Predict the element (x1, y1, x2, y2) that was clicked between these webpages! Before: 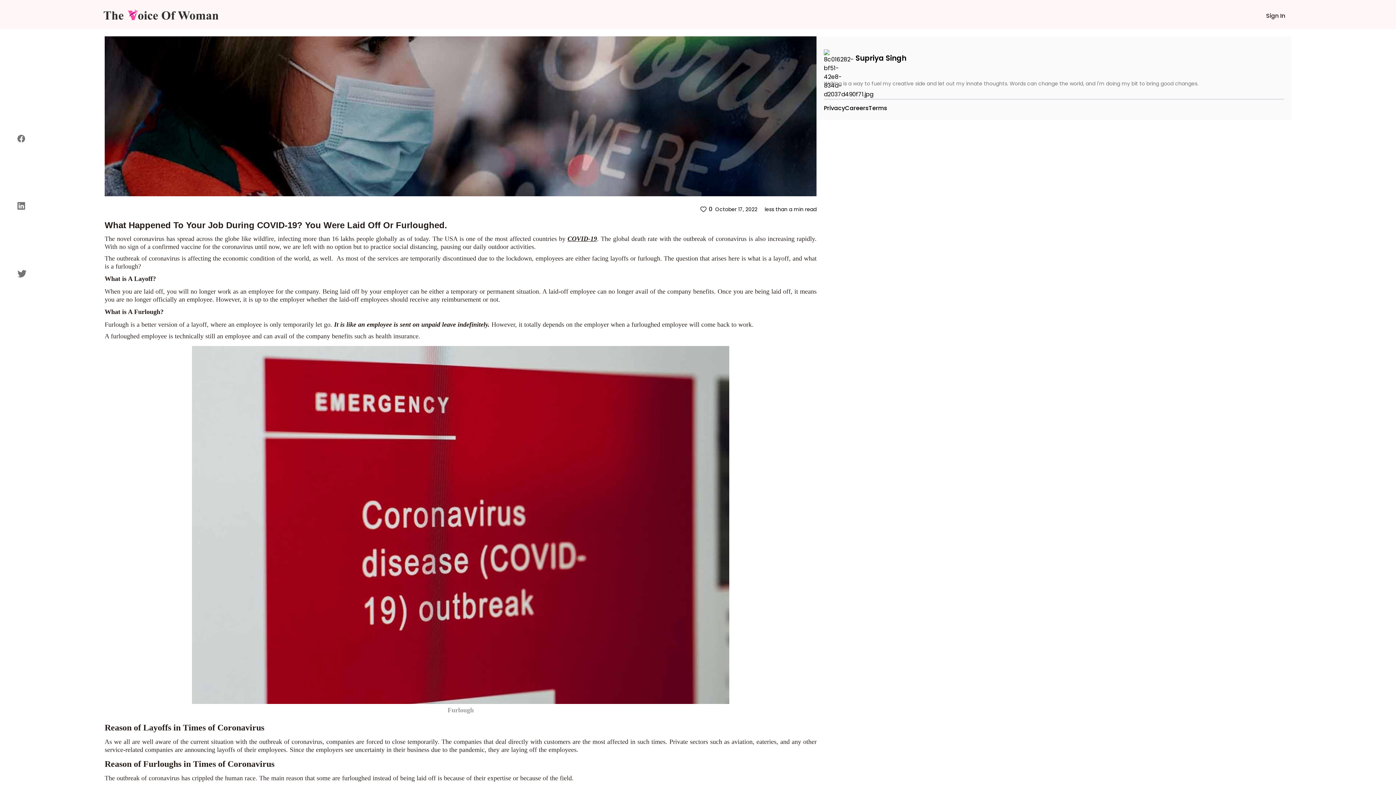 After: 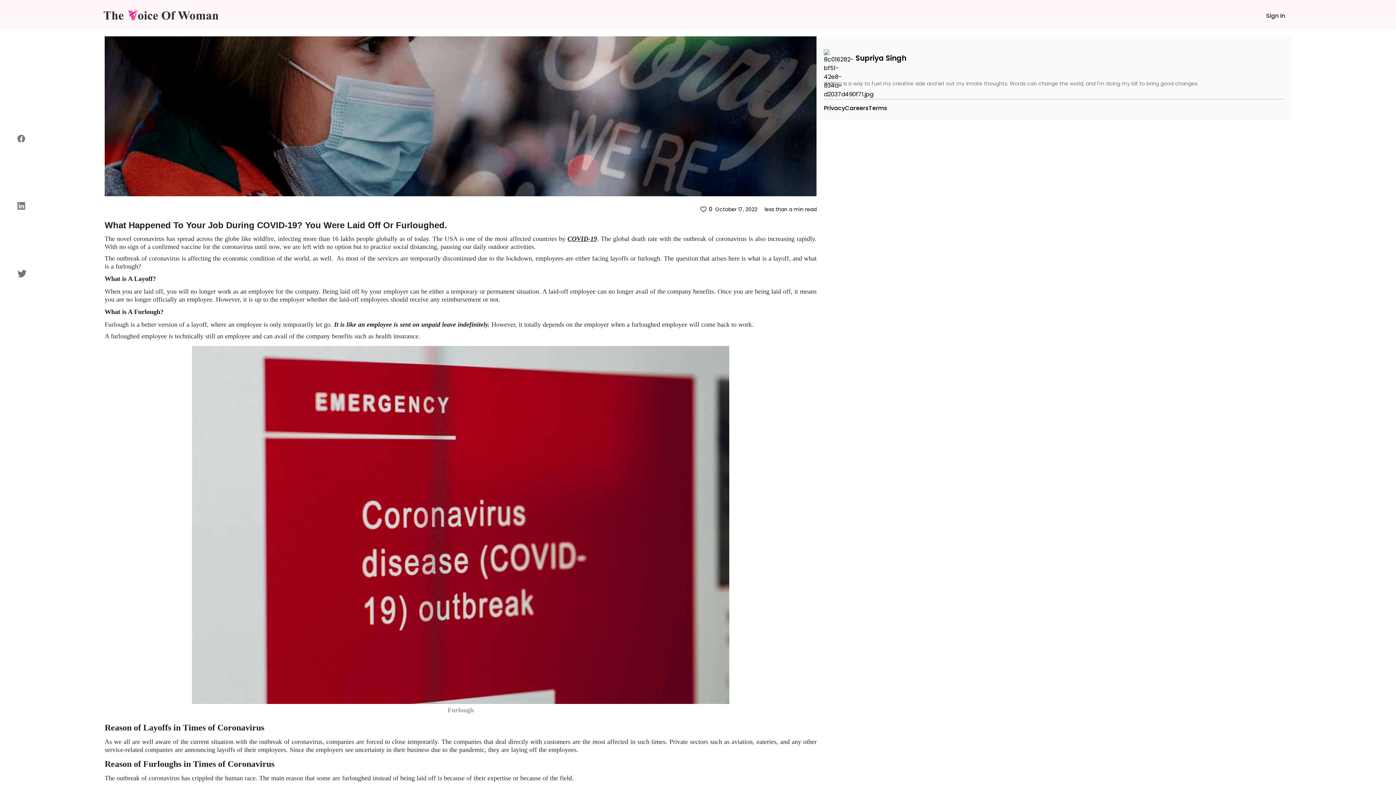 Action: bbox: (567, 235, 597, 242) label: COVID-19